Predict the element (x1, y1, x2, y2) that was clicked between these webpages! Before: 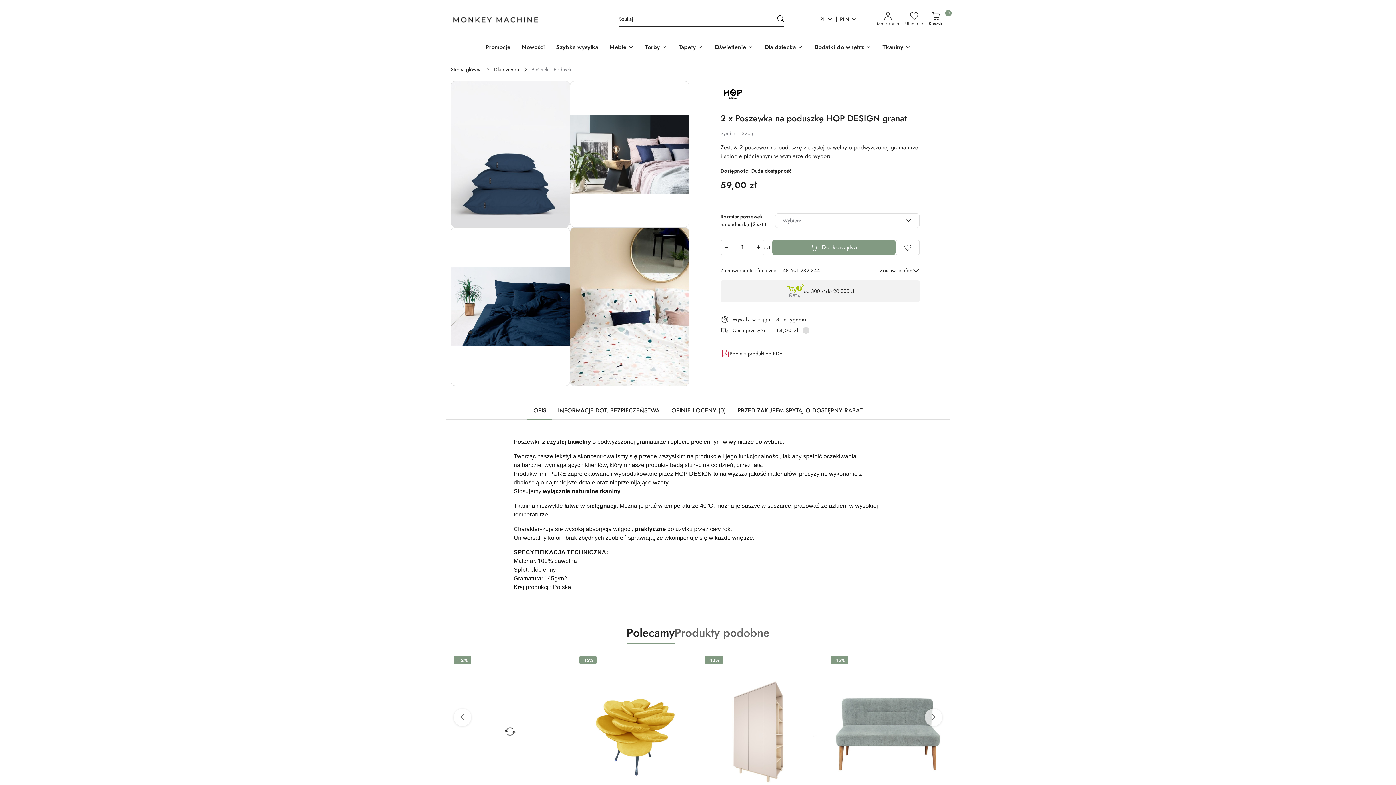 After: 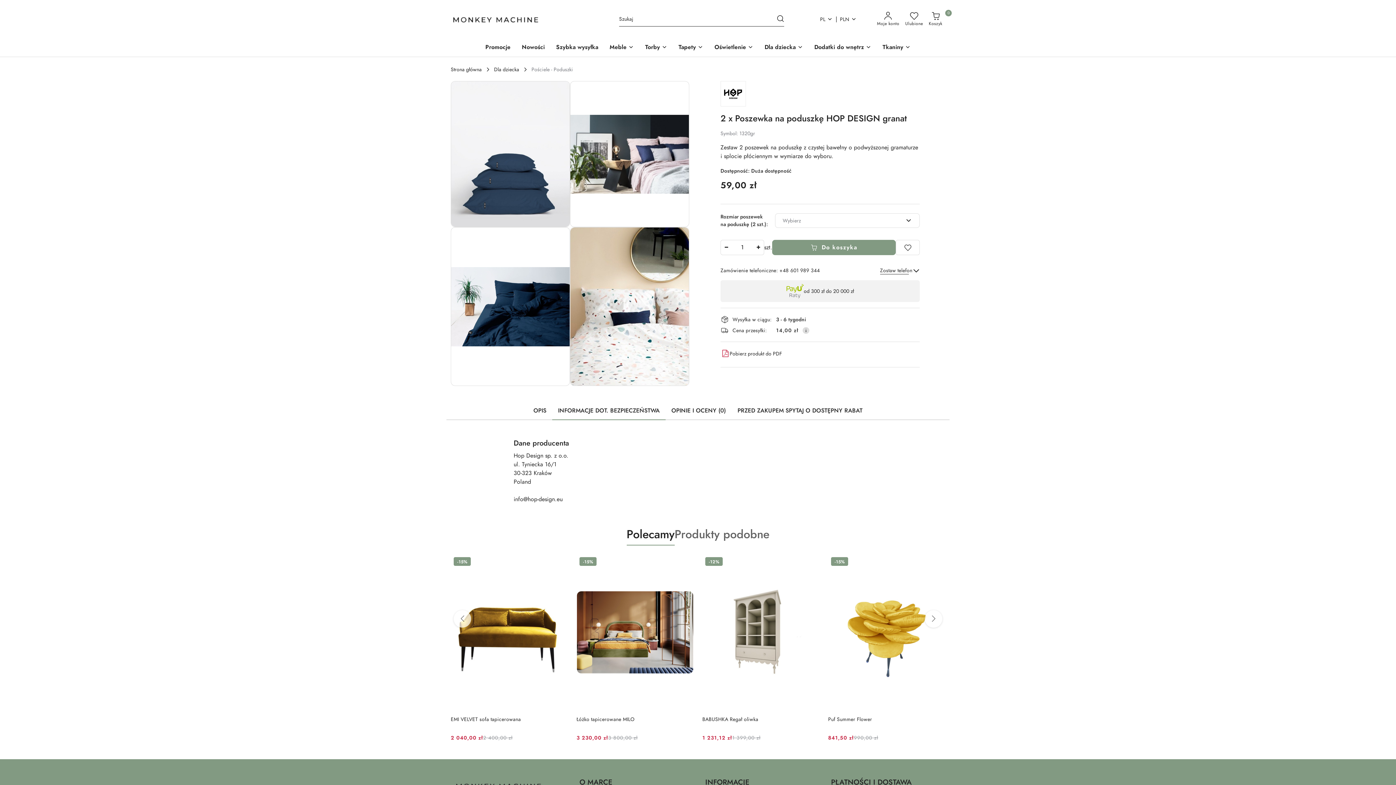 Action: bbox: (552, 403, 665, 420) label: INFORMACJE DOT. BEZPIECZEŃSTWA